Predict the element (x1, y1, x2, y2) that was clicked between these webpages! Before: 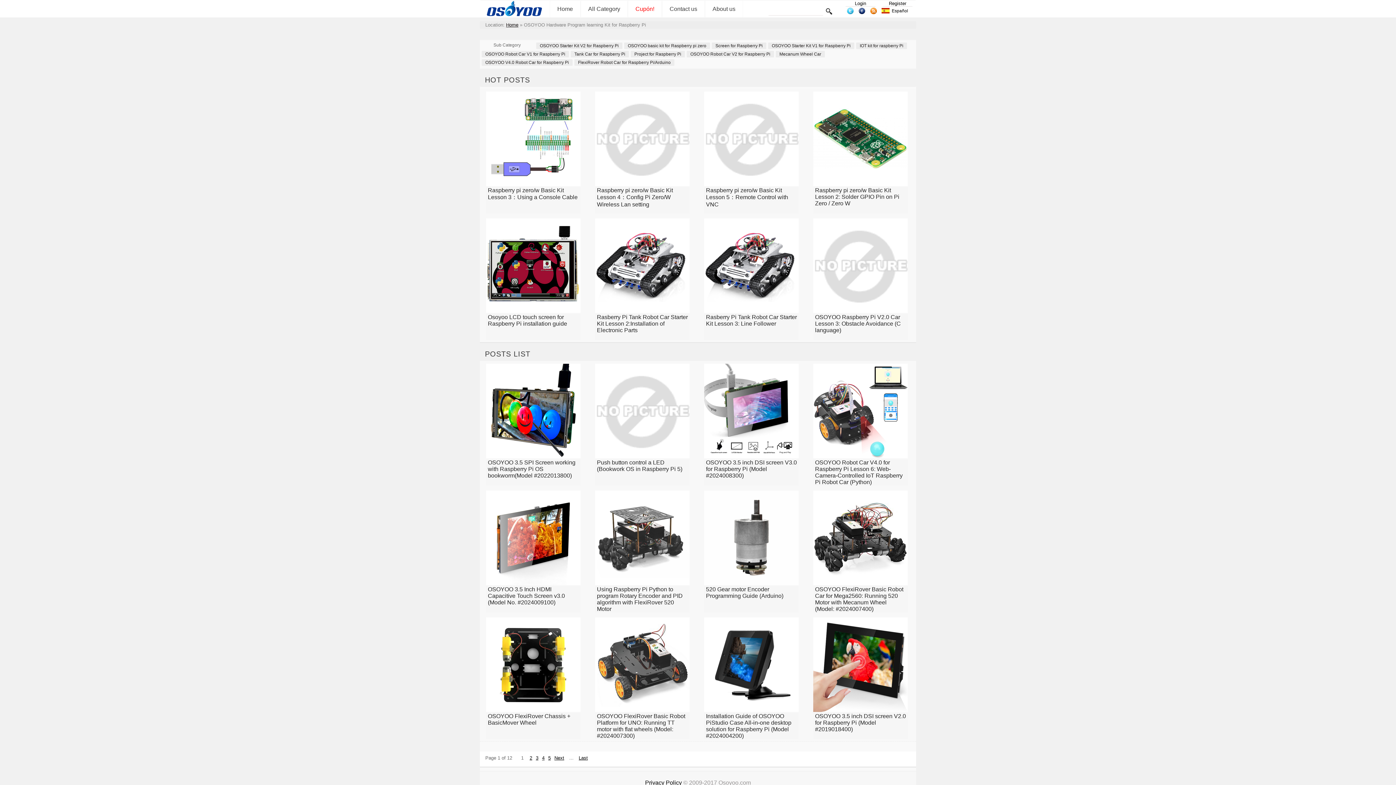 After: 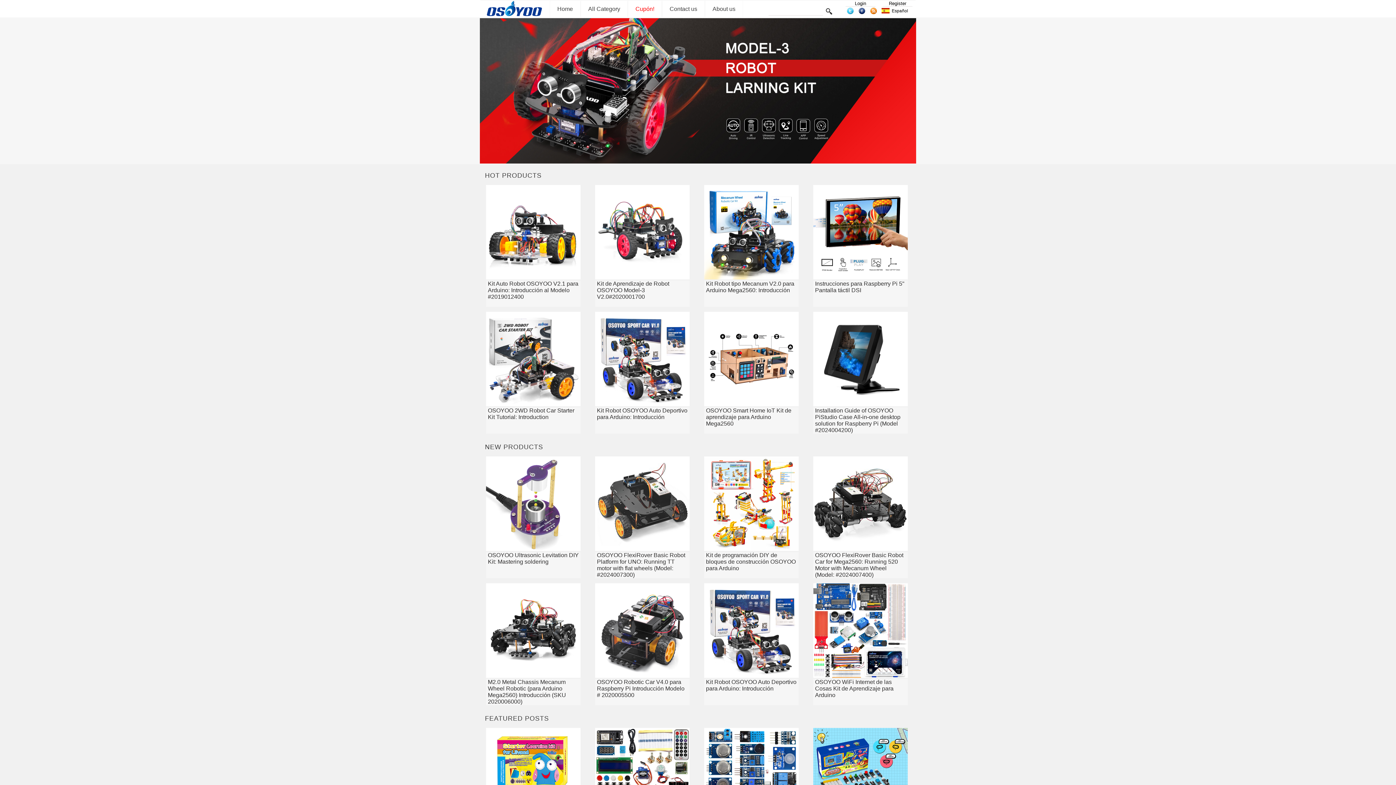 Action: bbox: (549, 0, 580, 17) label: Home